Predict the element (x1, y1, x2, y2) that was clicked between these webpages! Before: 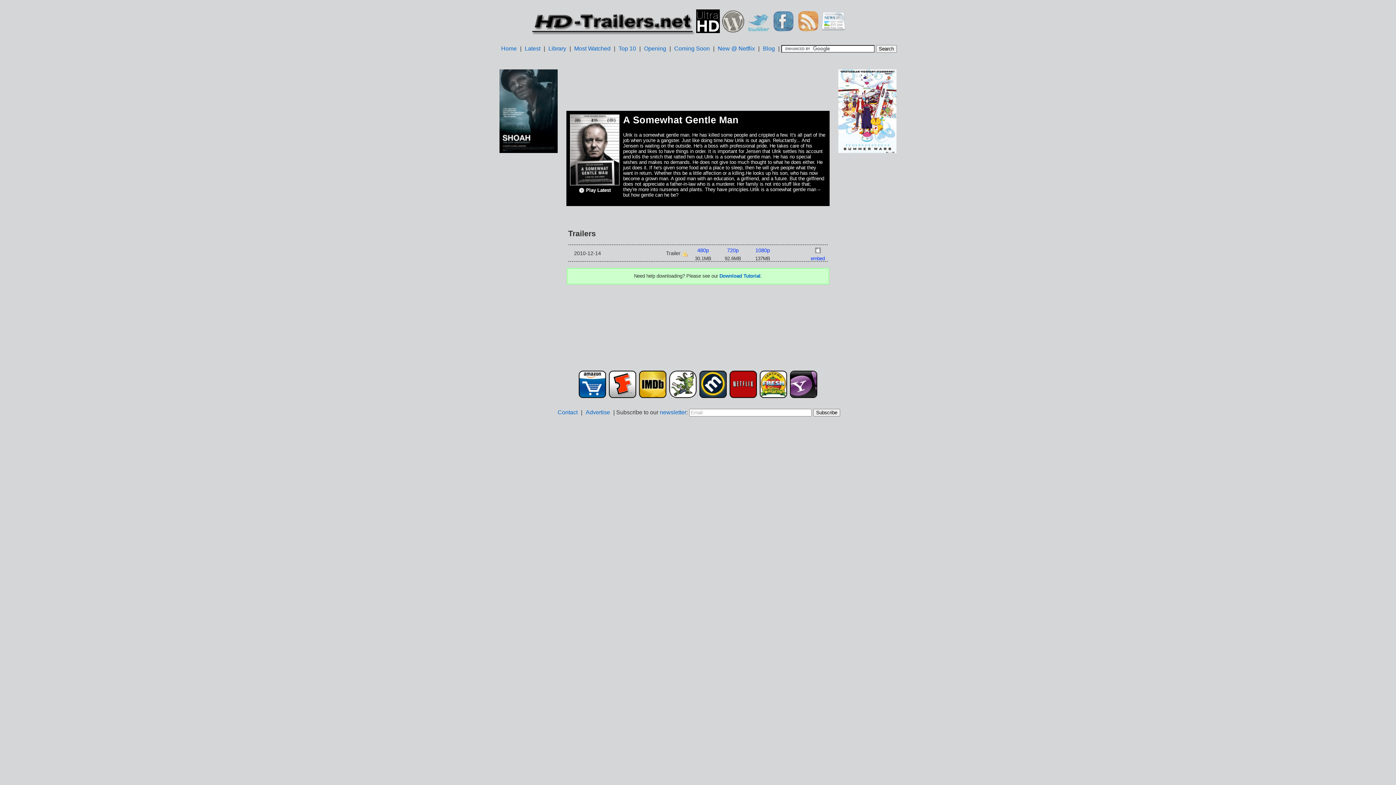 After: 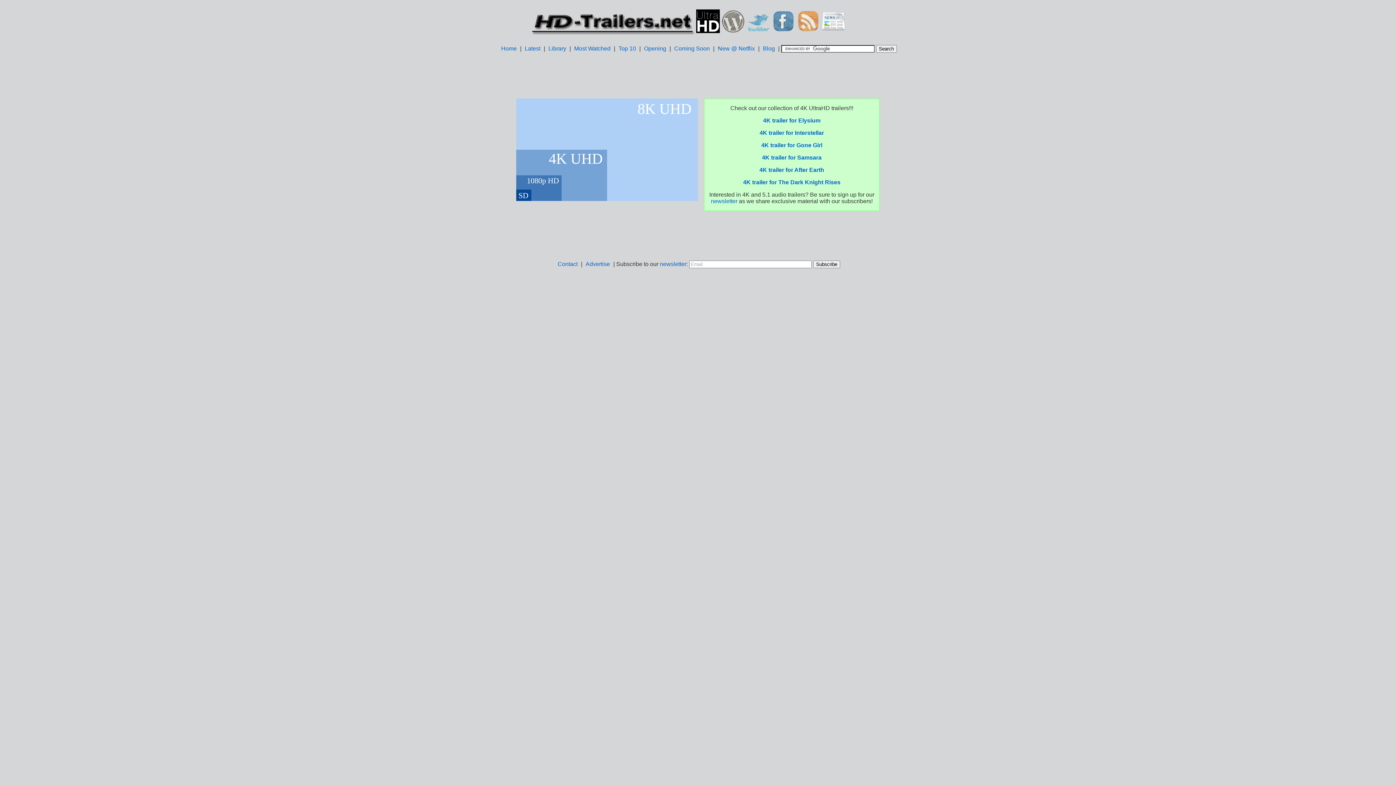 Action: bbox: (696, 17, 720, 23)